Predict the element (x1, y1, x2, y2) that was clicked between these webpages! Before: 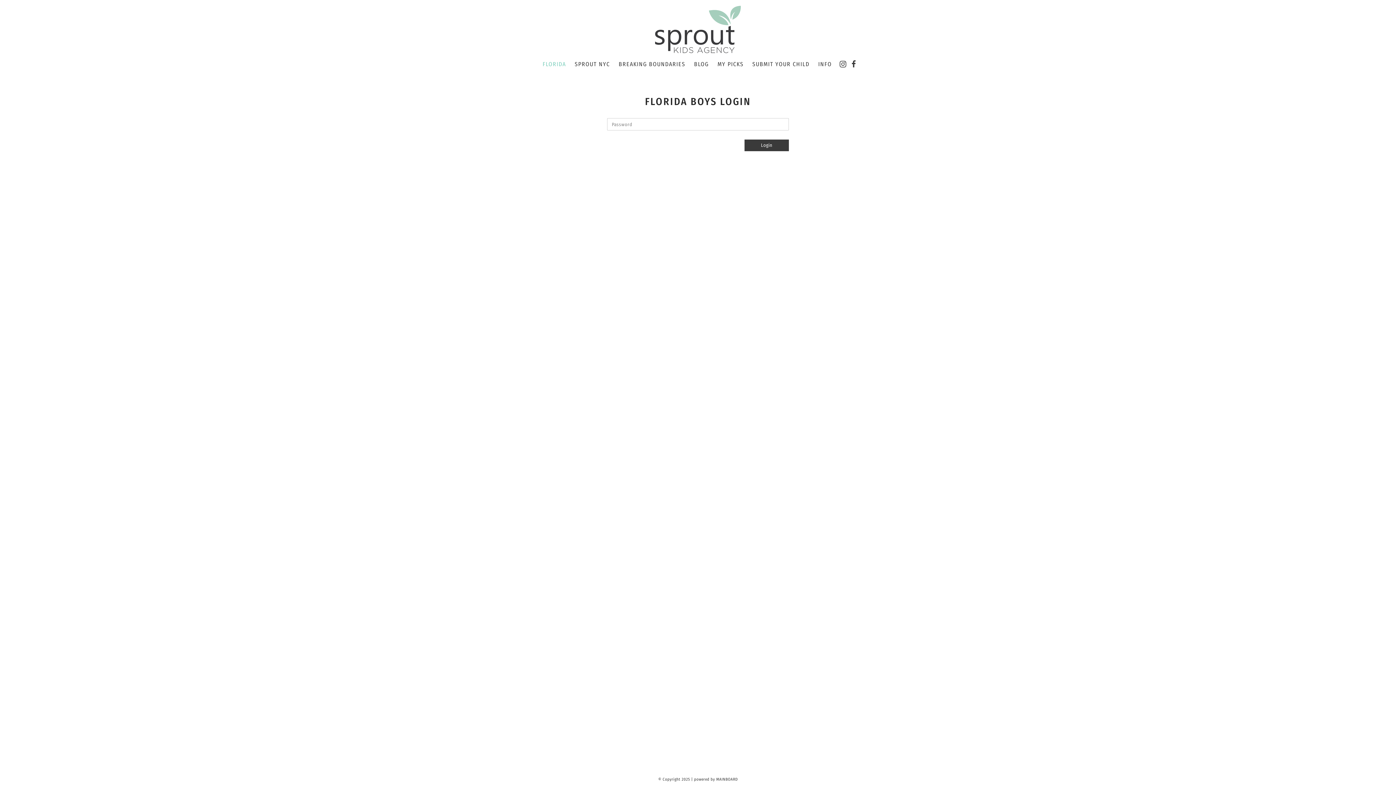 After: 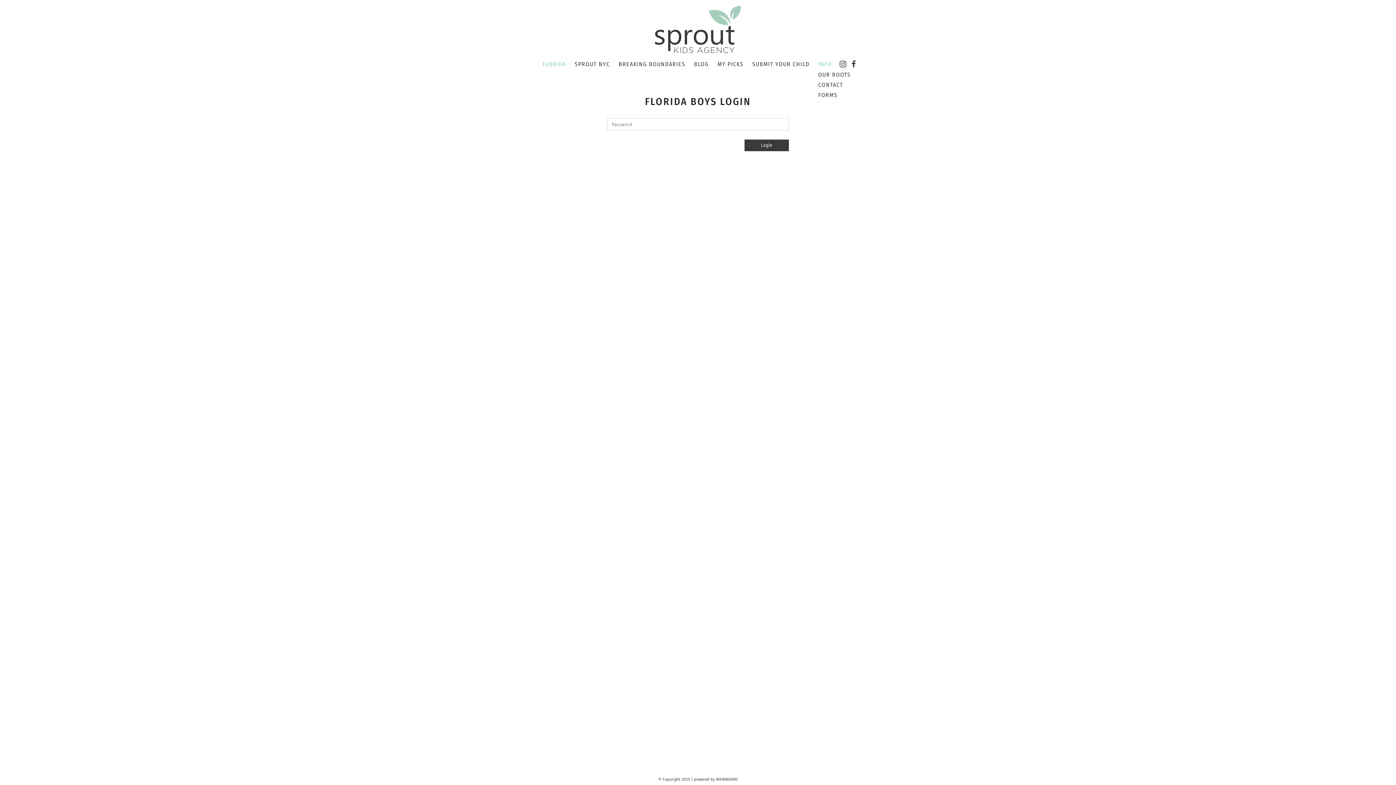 Action: label: INFO bbox: (814, 55, 836, 68)